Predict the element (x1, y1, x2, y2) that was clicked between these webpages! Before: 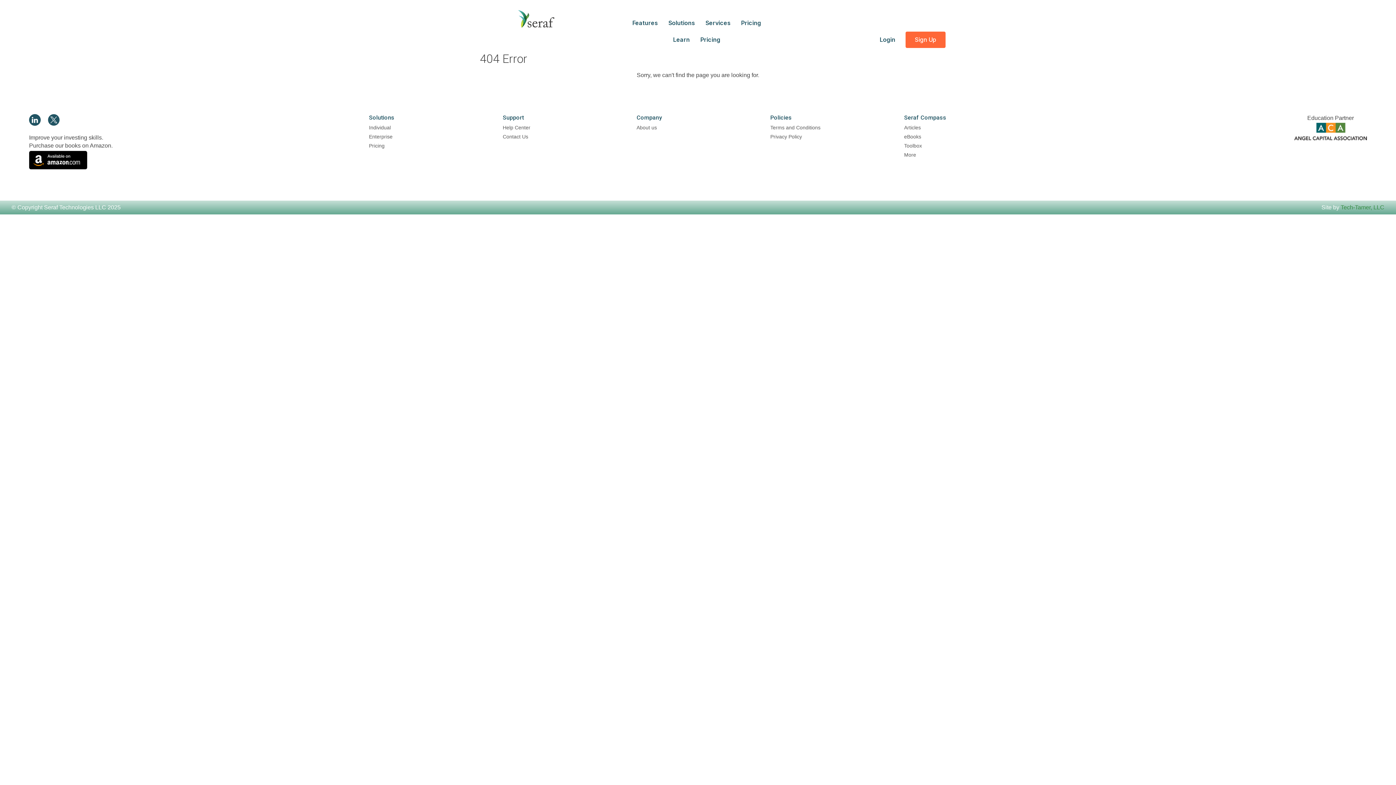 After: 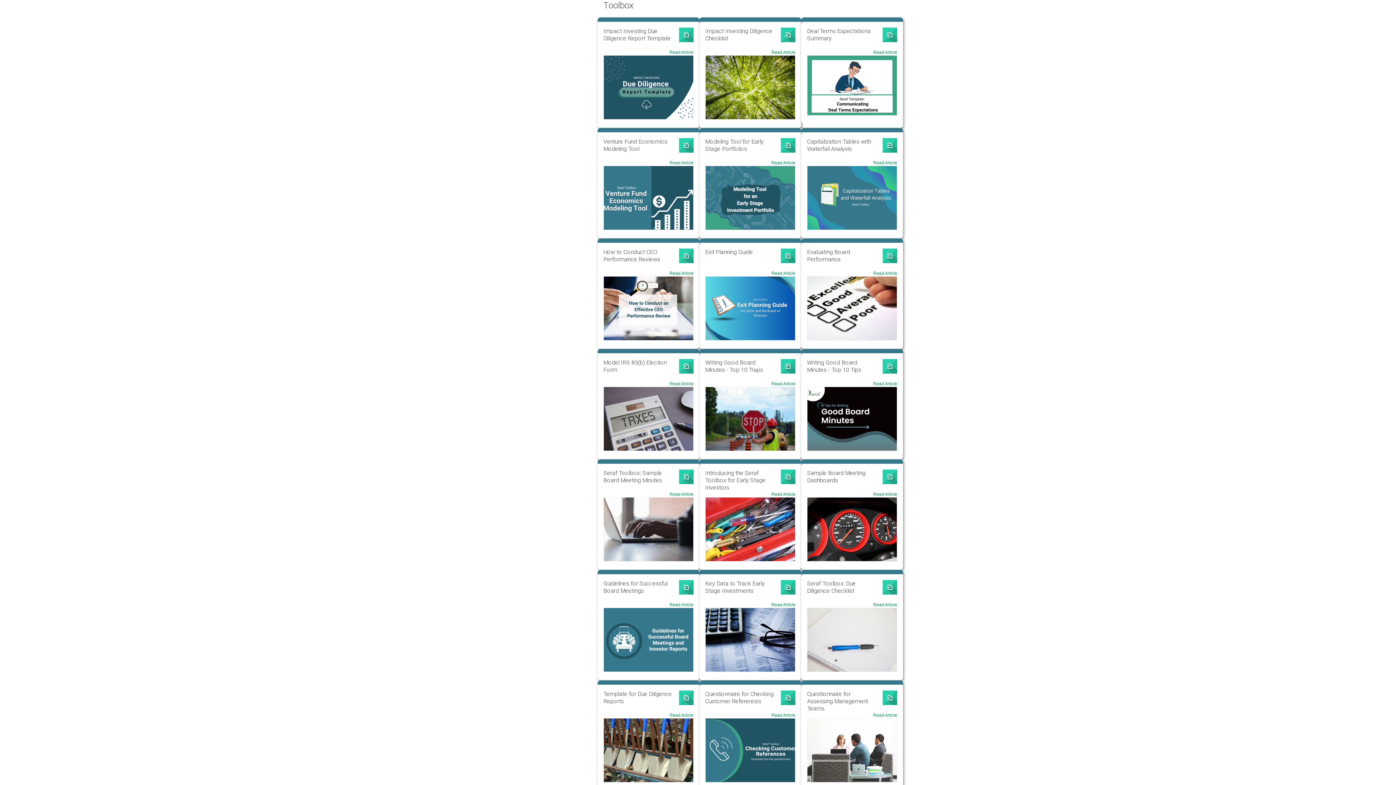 Action: label: Toolbox bbox: (904, 142, 922, 148)